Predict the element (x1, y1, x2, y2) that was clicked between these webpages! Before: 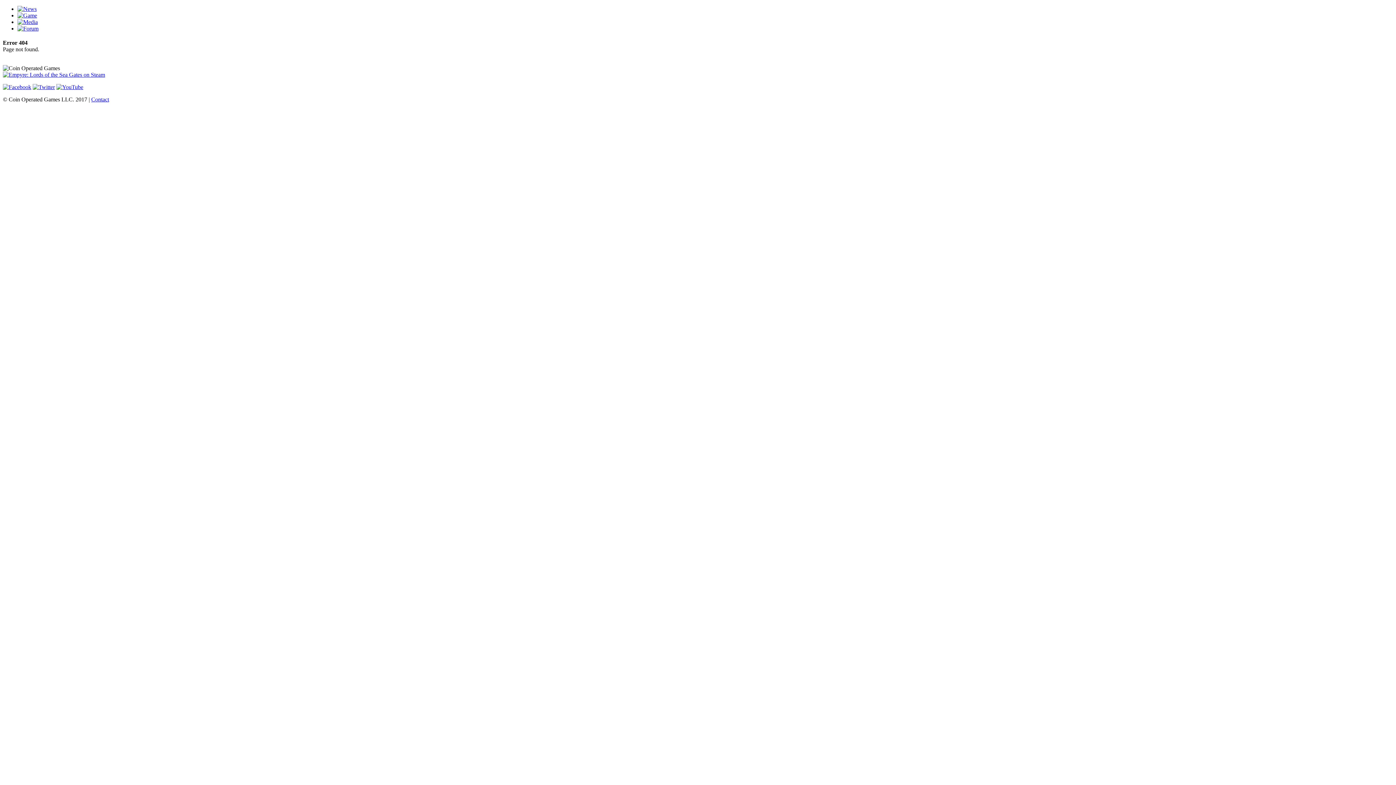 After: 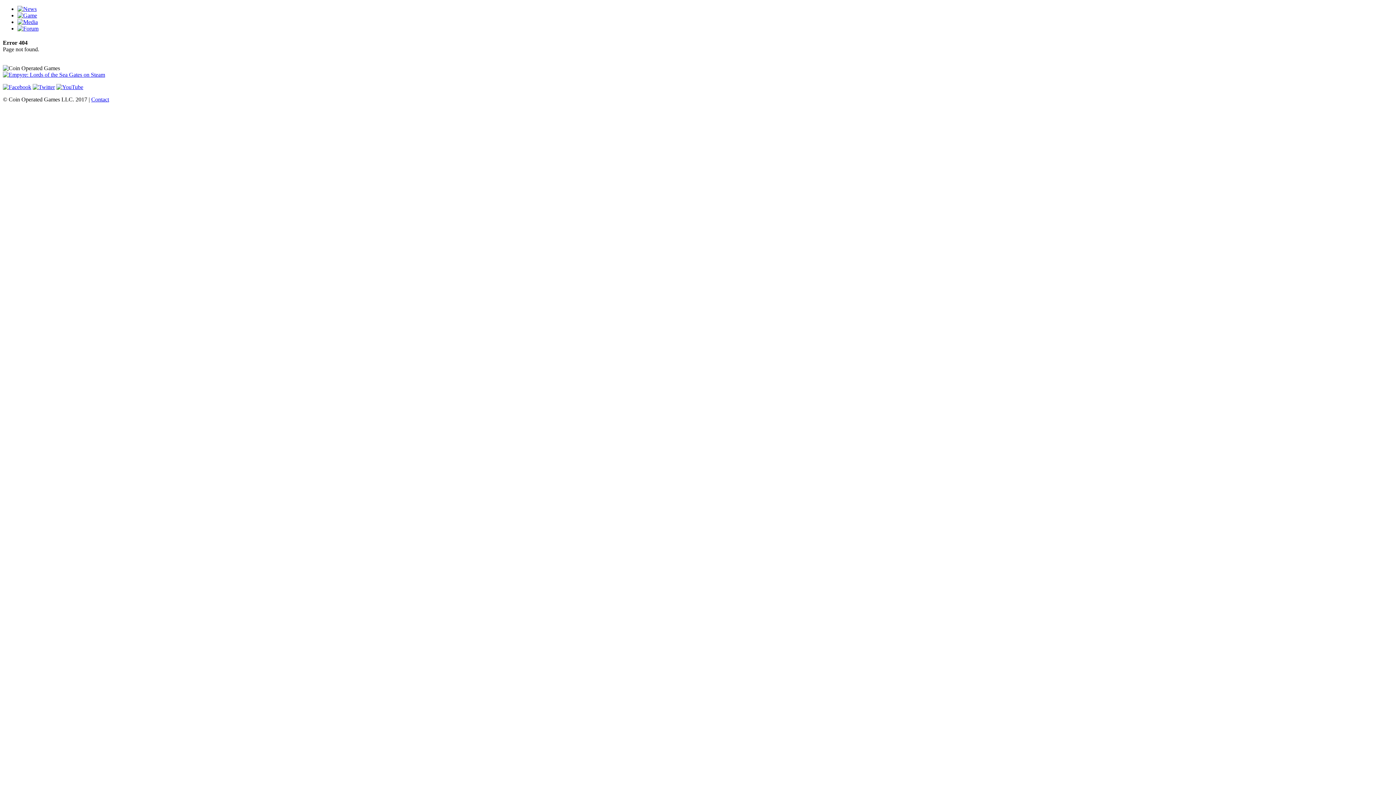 Action: bbox: (17, 25, 38, 31)